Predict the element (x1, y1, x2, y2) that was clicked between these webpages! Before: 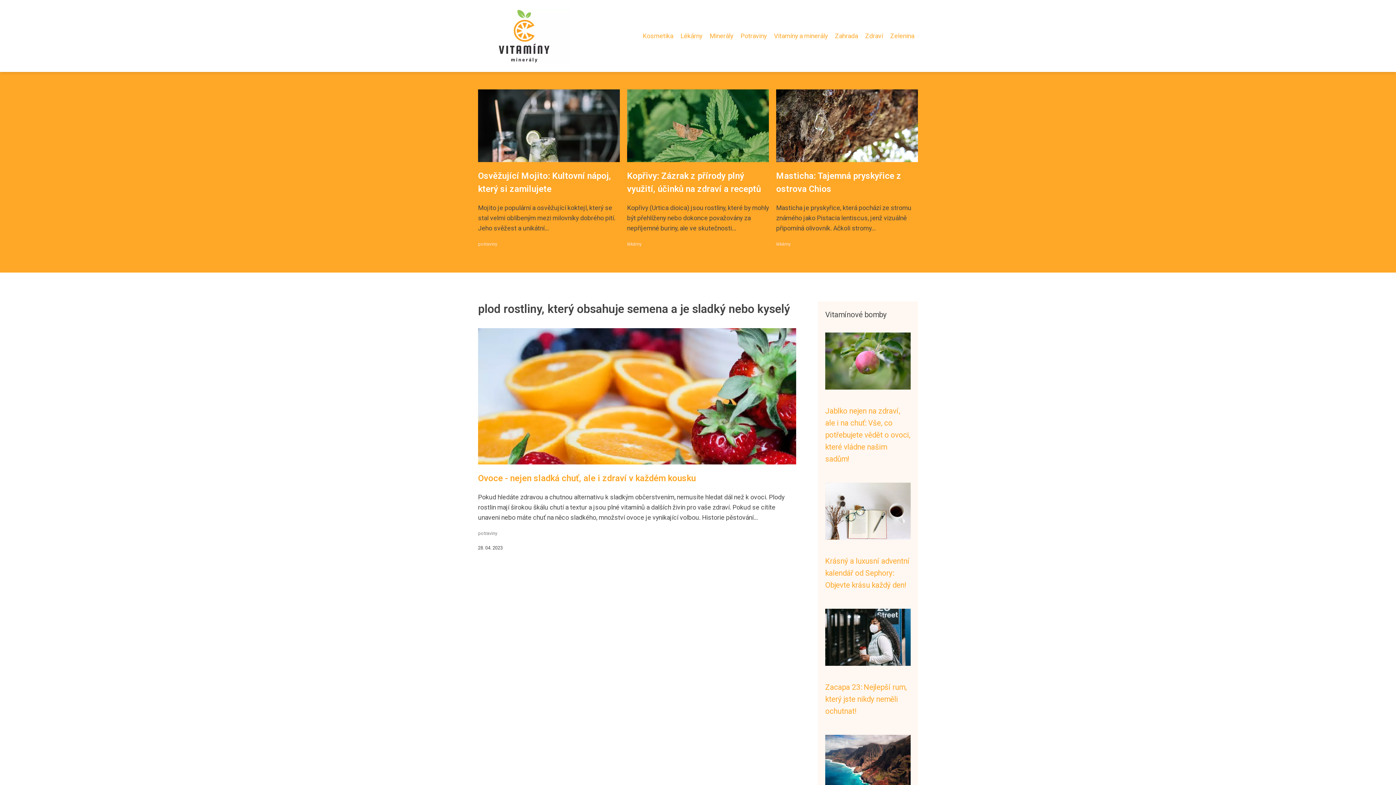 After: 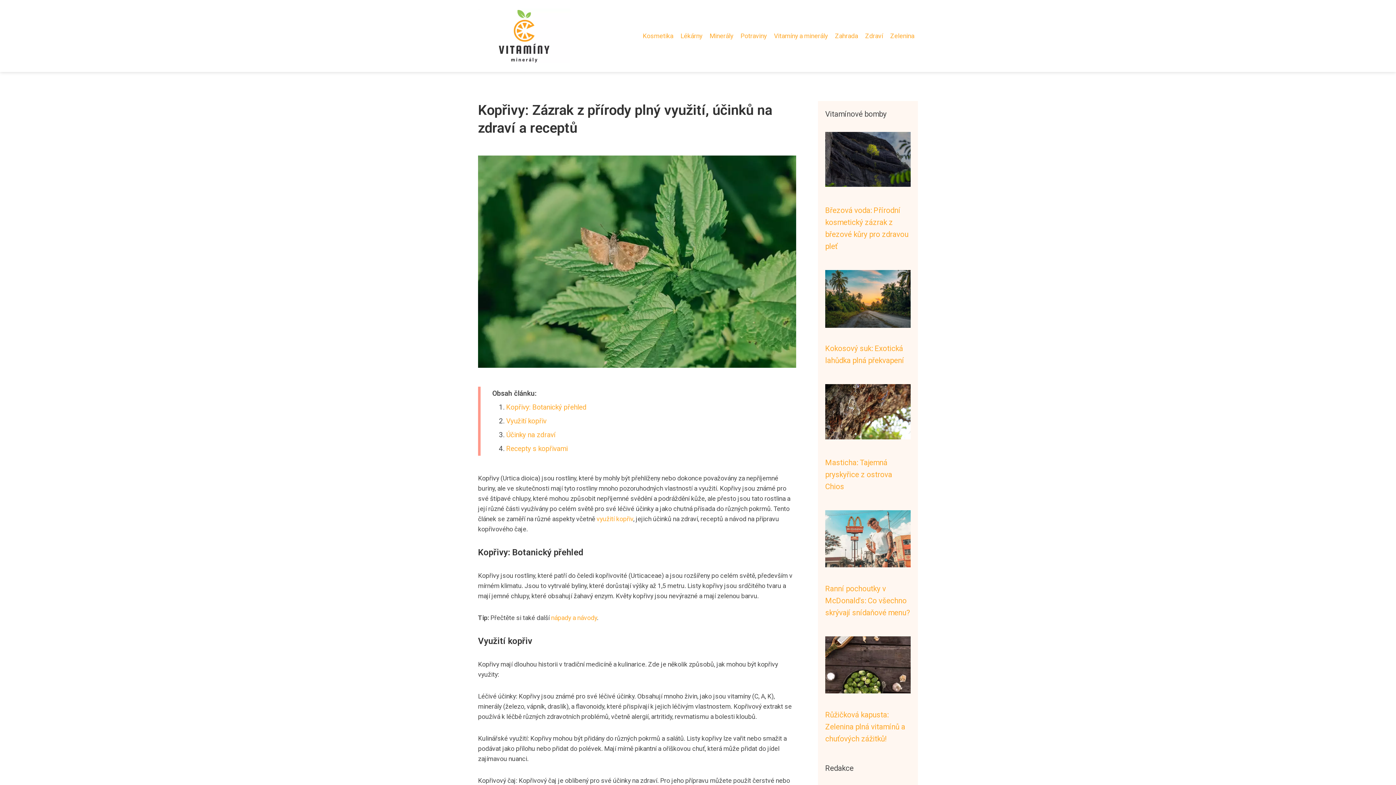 Action: bbox: (627, 132, 769, 139)